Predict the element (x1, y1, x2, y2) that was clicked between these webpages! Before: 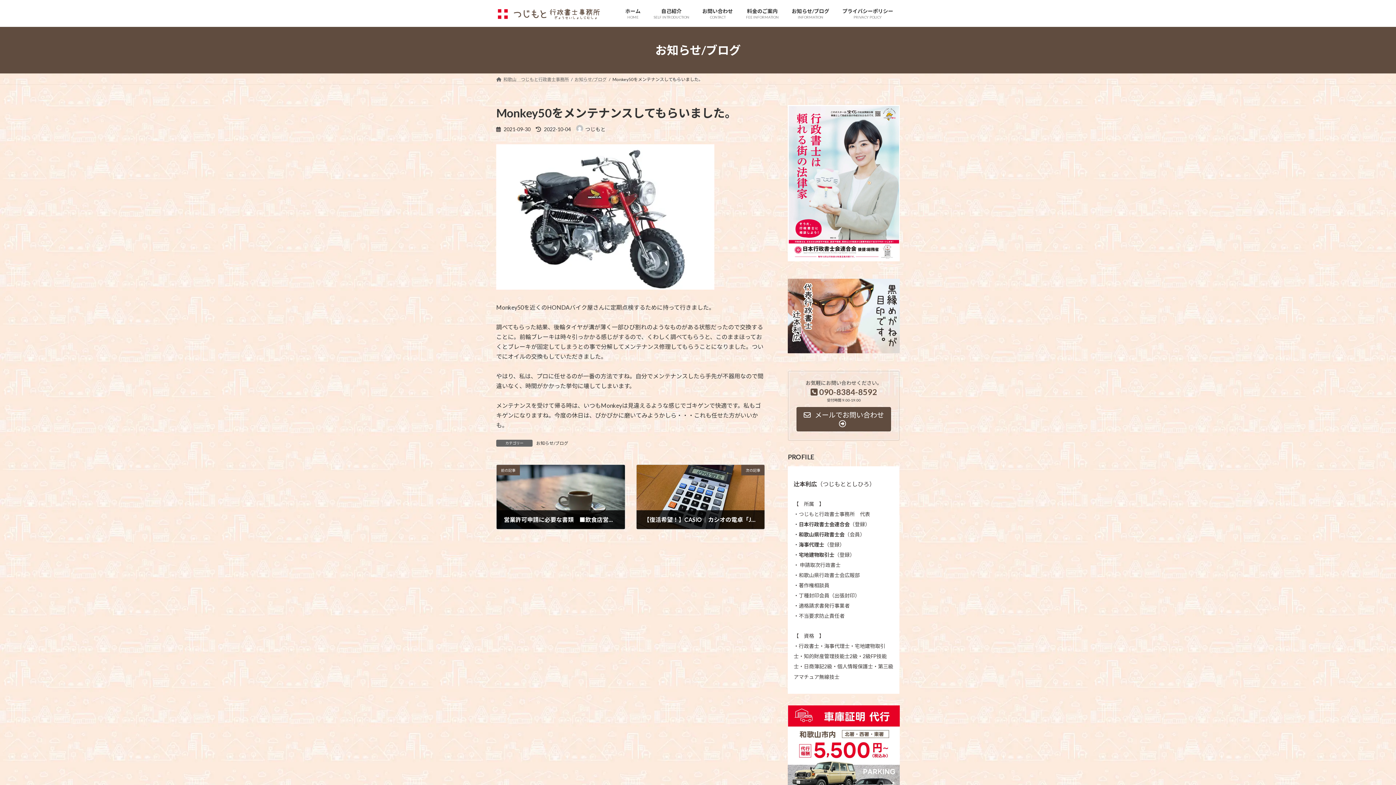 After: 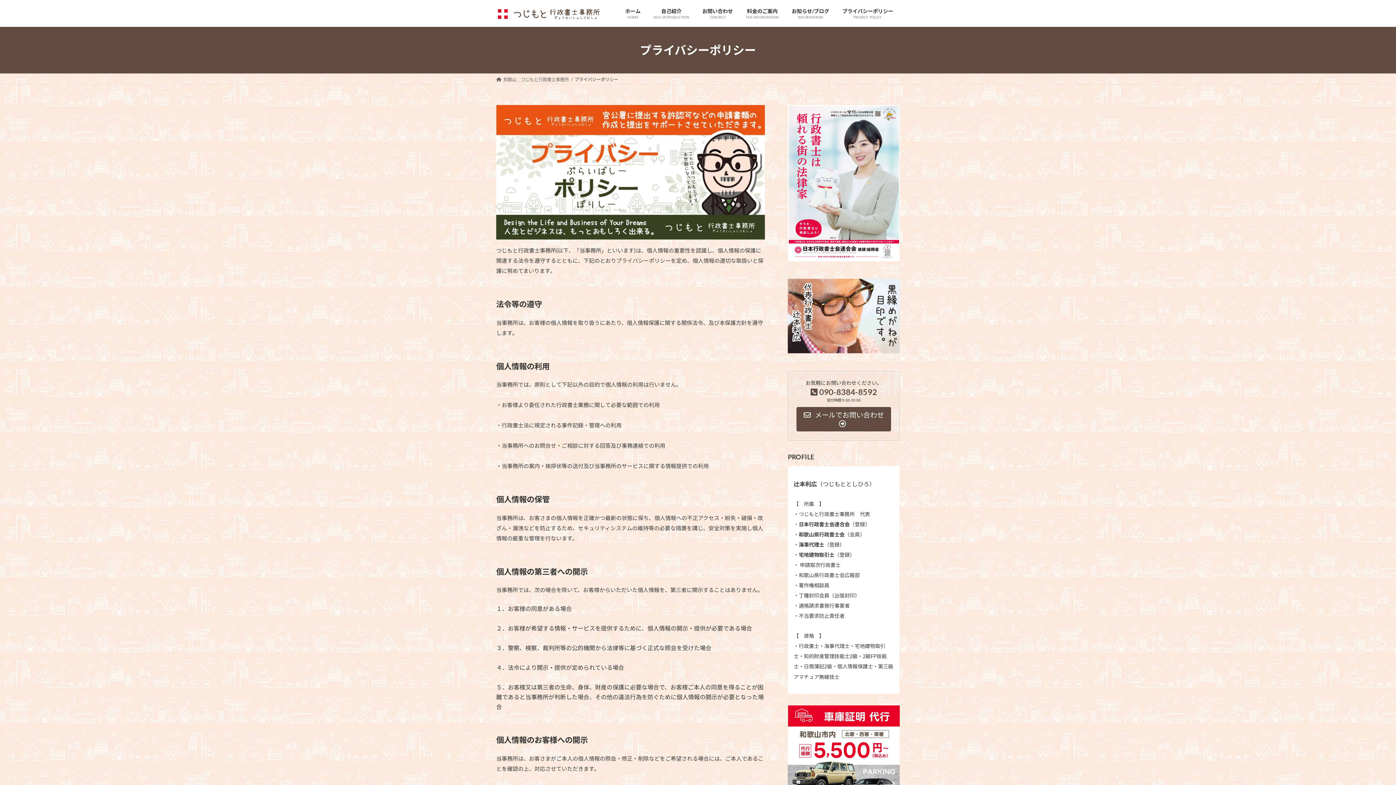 Action: label: プライバシーポリシー
PRIVACY POLICY bbox: (836, 2, 900, 24)